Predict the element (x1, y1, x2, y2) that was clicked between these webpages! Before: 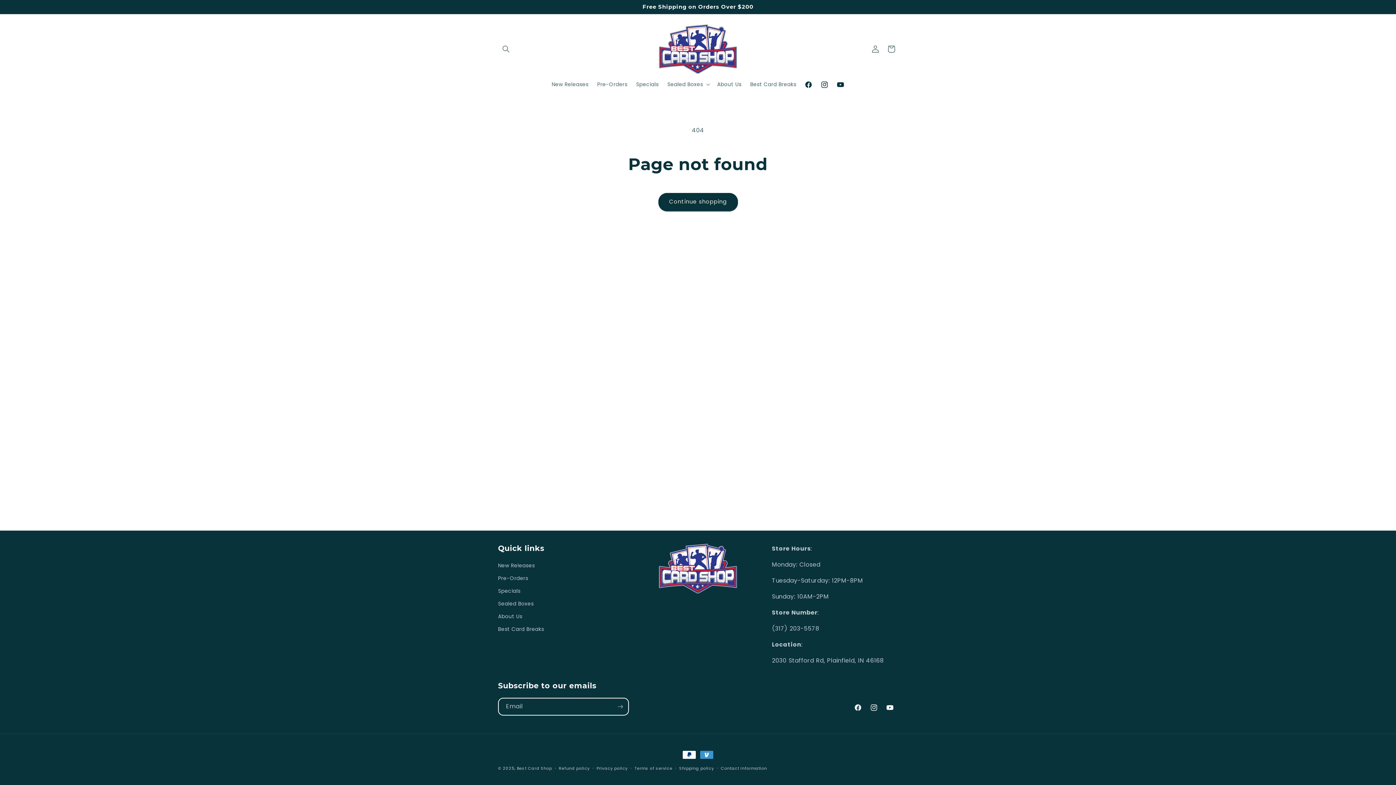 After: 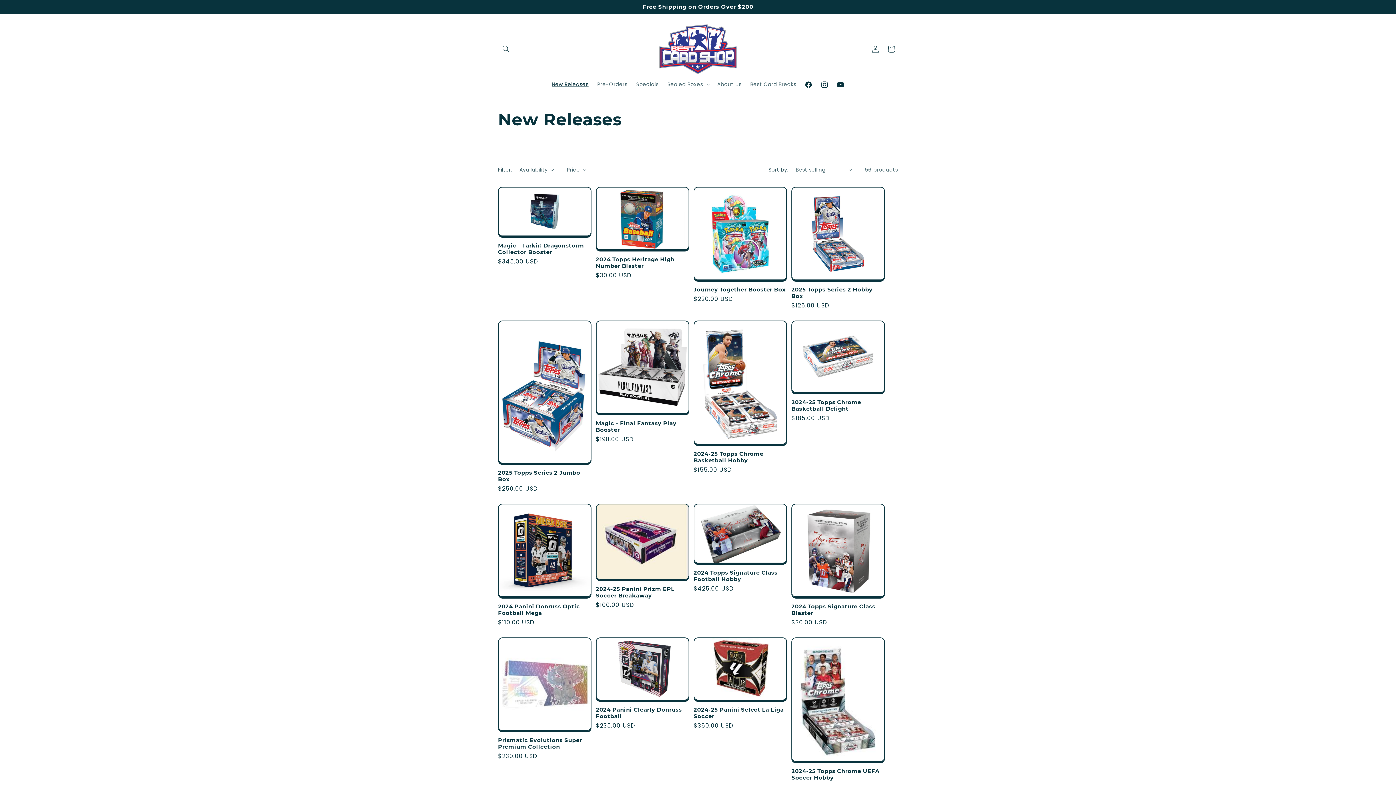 Action: bbox: (547, 76, 593, 91) label: New Releases